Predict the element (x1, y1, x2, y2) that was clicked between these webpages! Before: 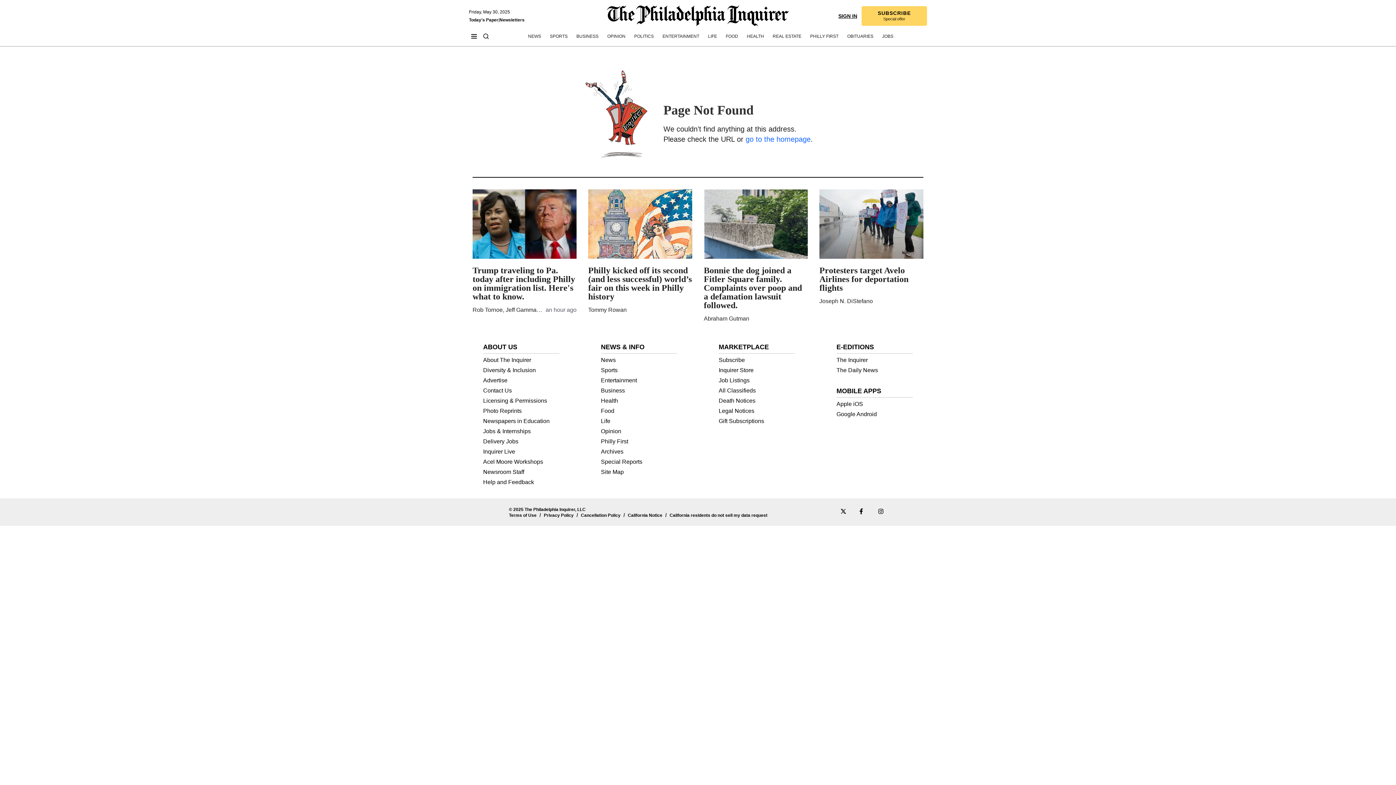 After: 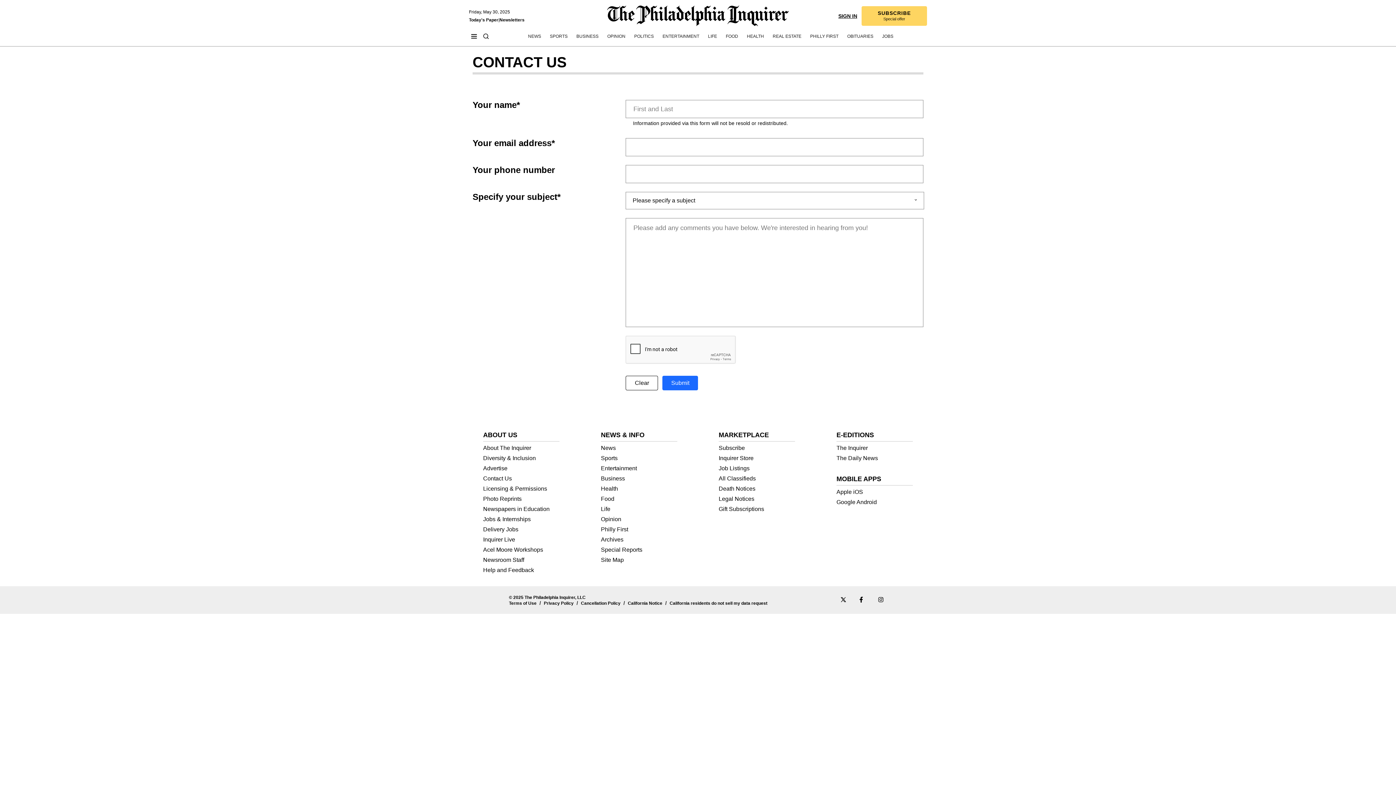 Action: label: Contact Us bbox: (483, 387, 512, 393)